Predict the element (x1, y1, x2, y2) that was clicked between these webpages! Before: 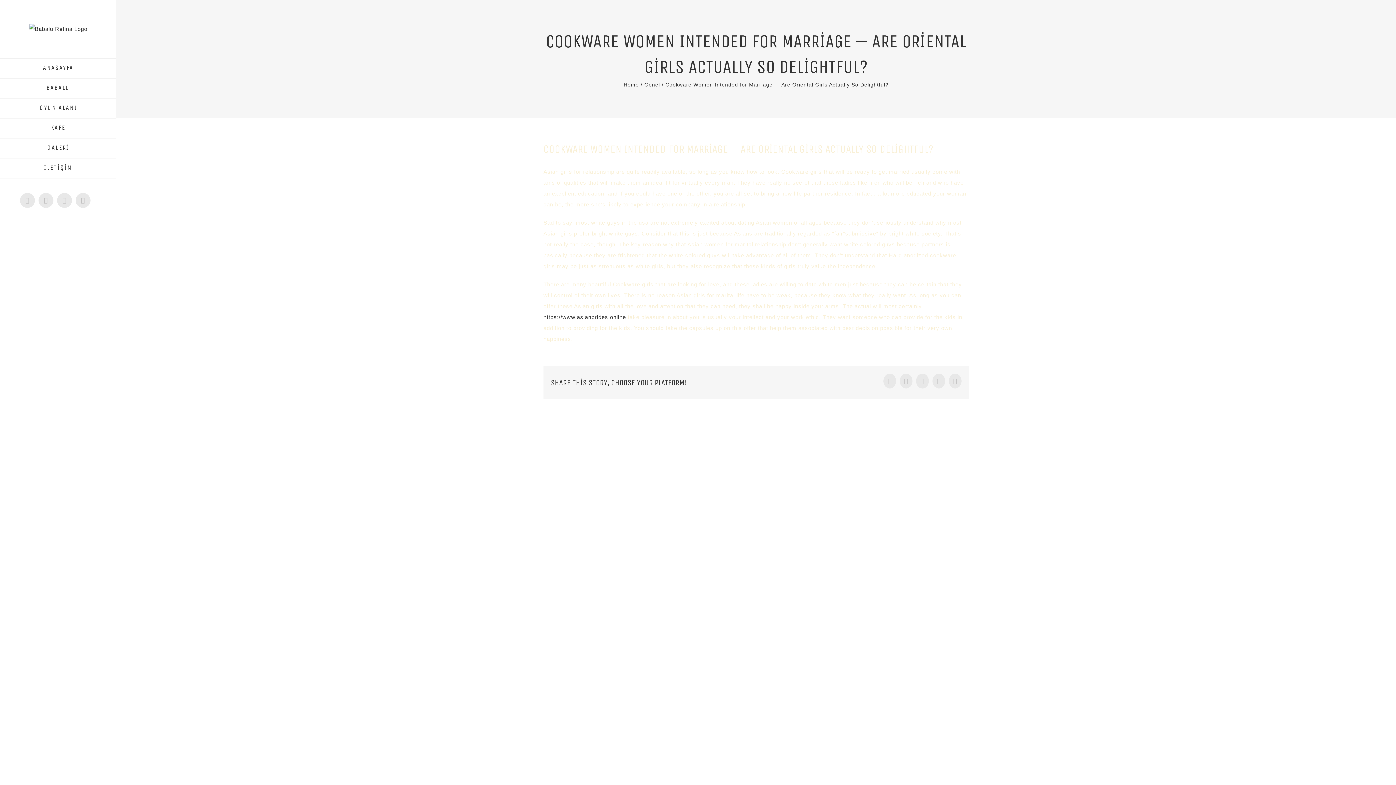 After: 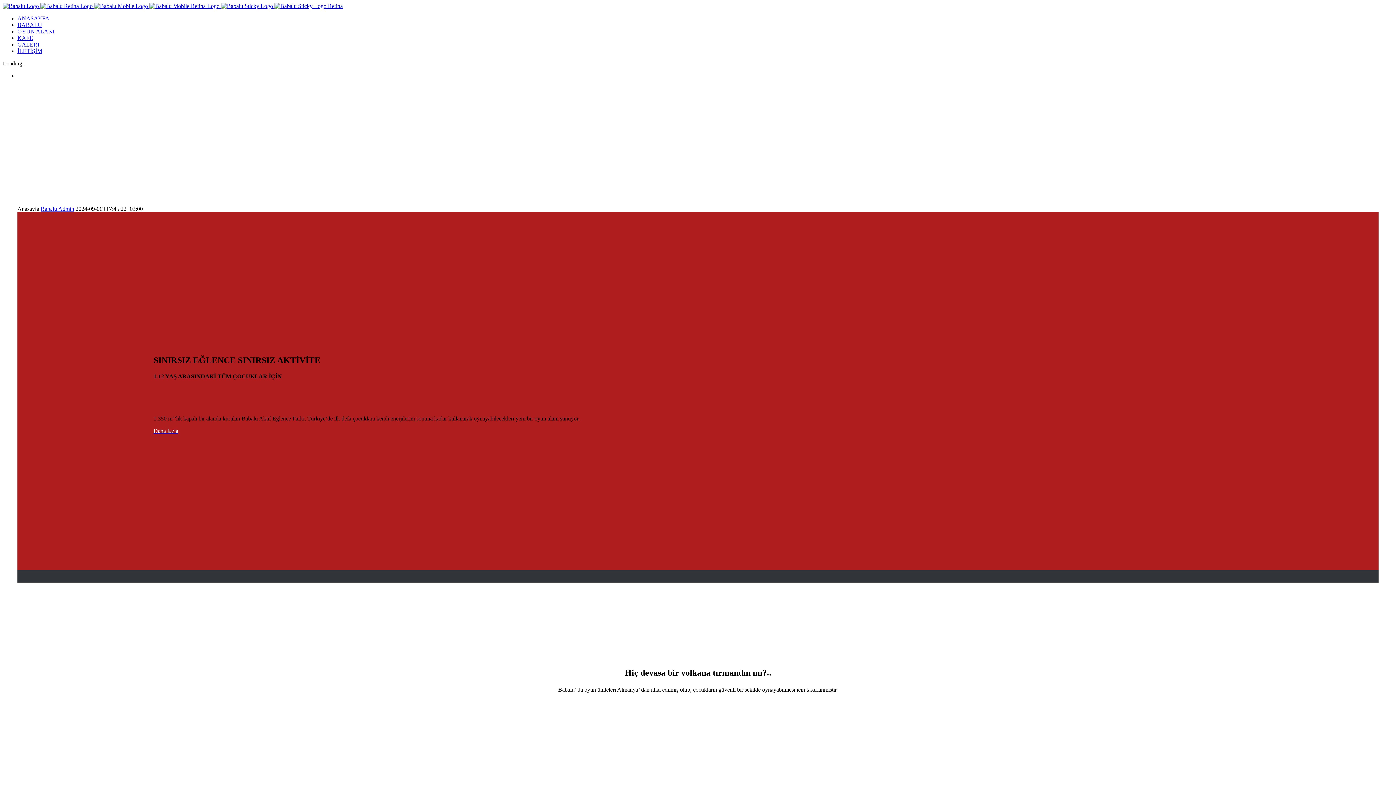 Action: bbox: (0, 58, 116, 78) label: ANASAYFA